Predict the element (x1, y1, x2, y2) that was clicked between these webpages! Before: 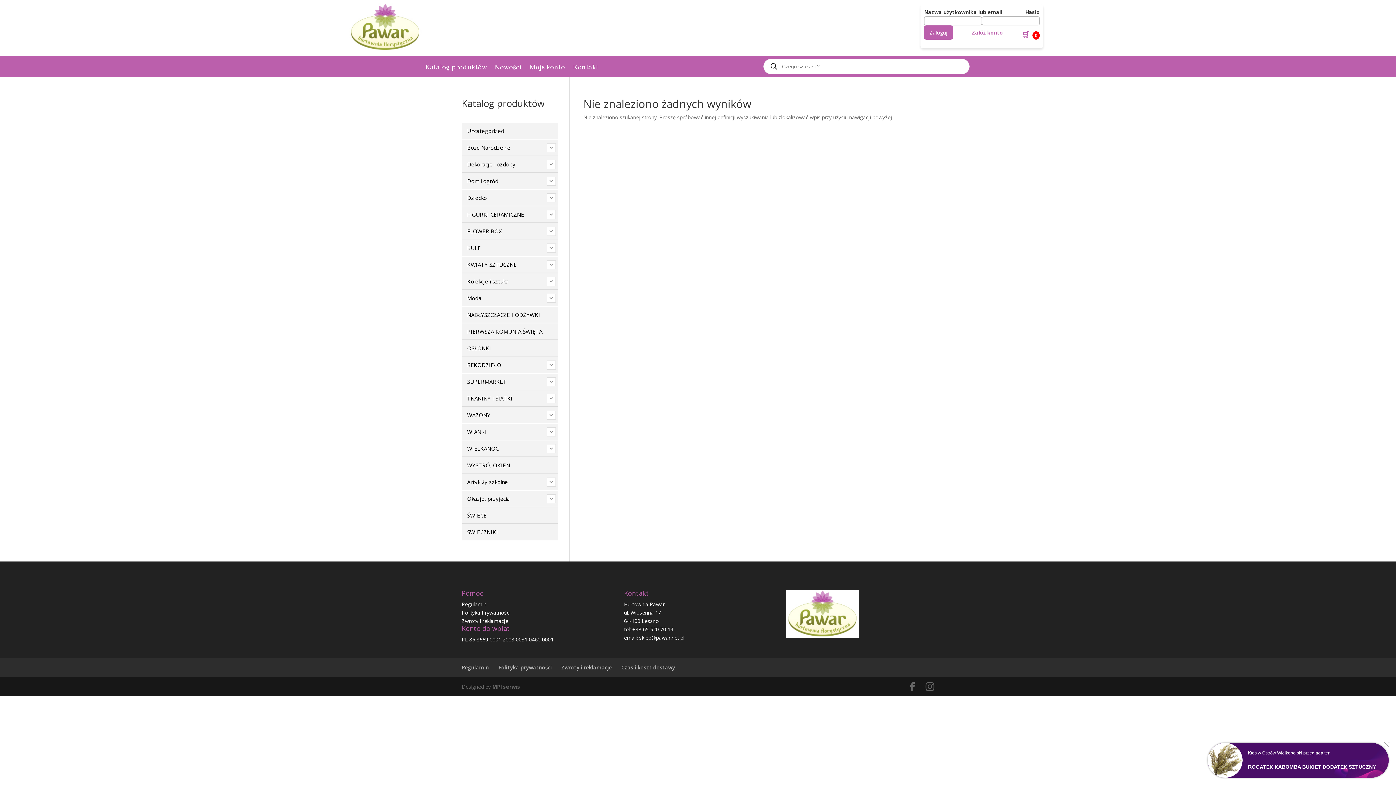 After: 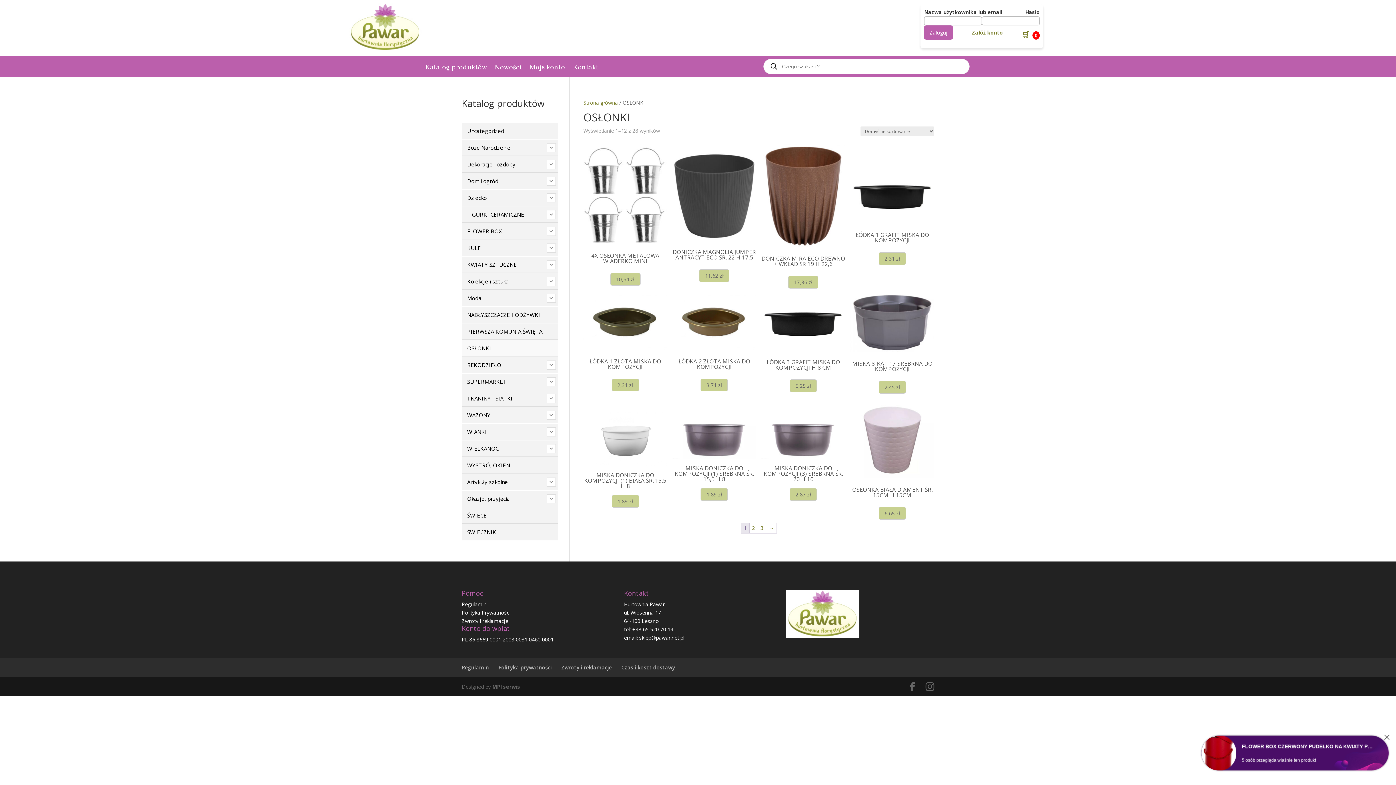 Action: bbox: (461, 340, 558, 356) label: OSŁONKI